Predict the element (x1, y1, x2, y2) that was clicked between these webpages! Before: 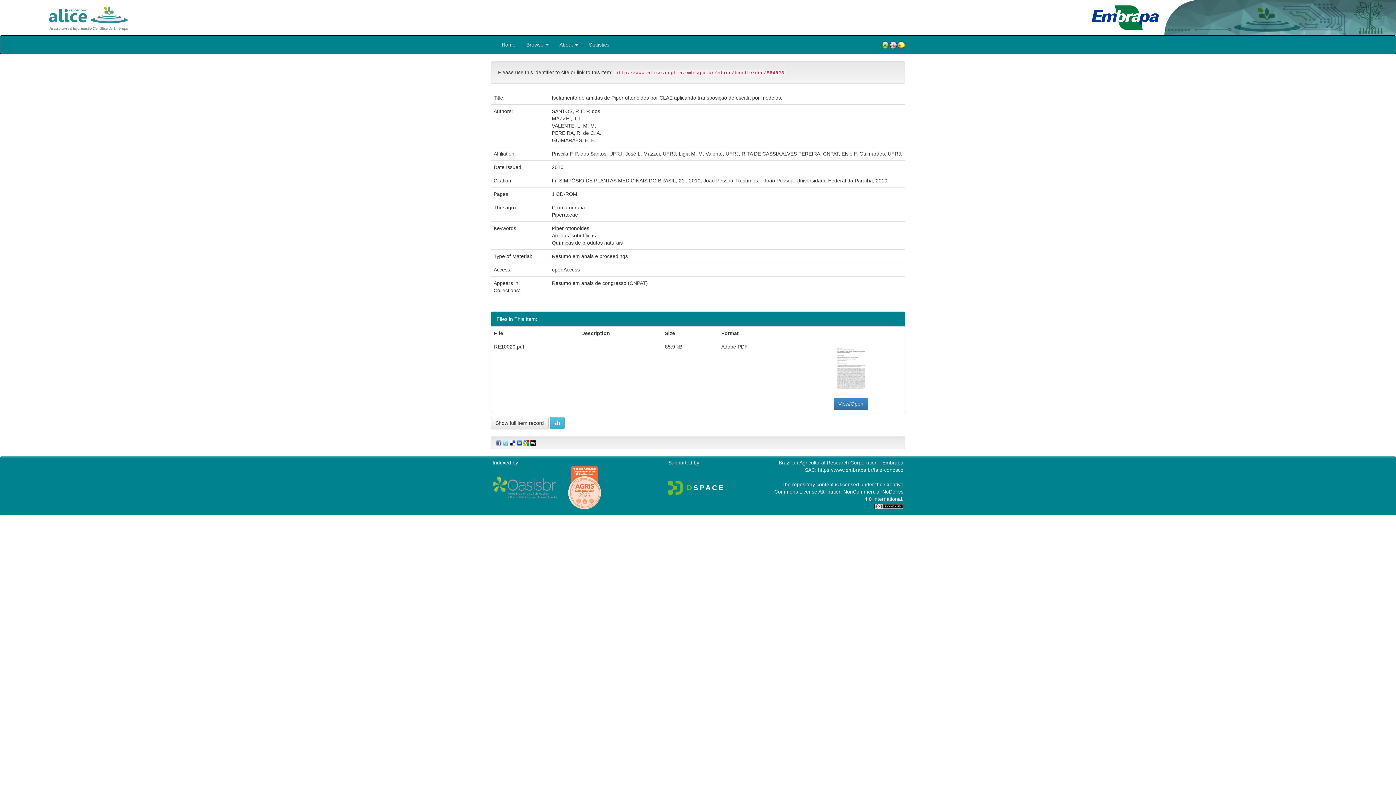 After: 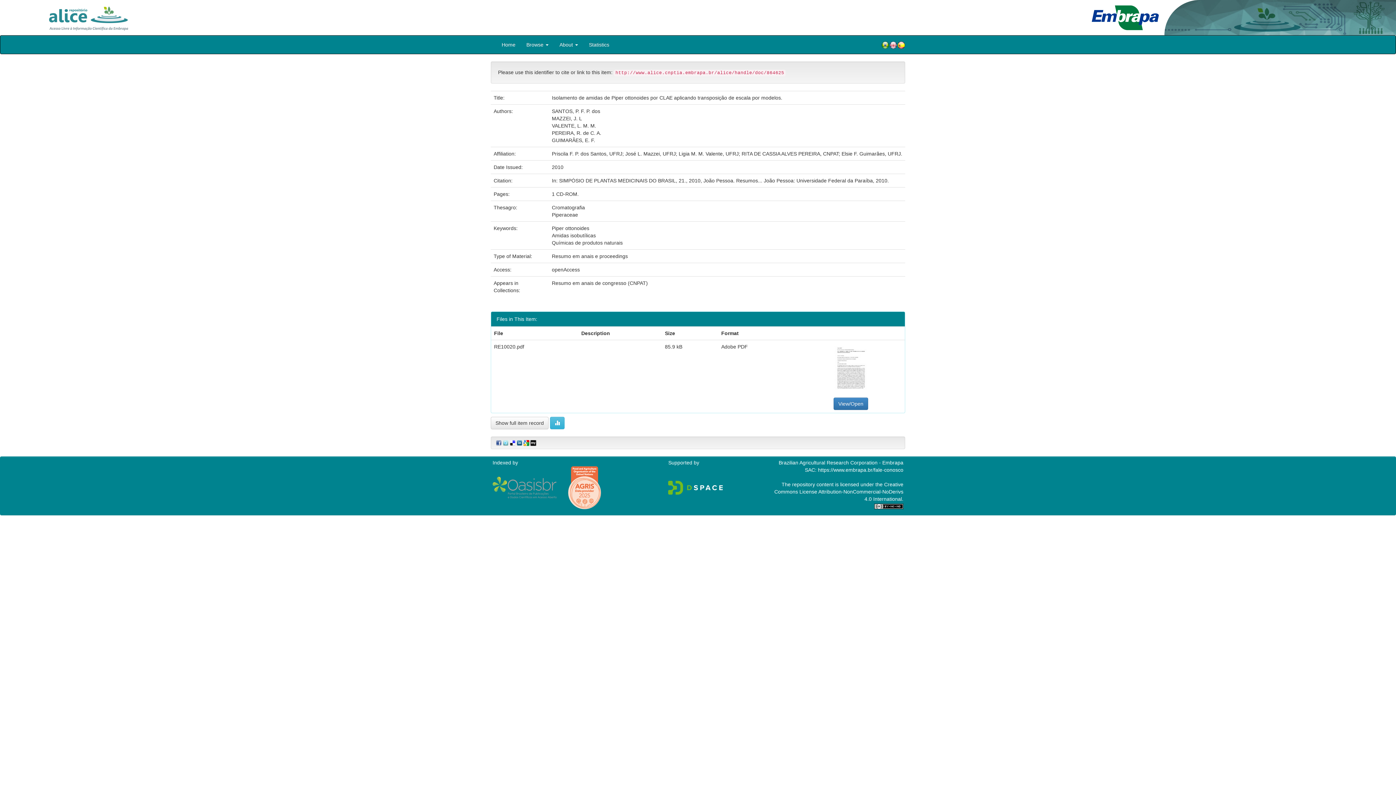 Action: bbox: (529, 439, 536, 445)